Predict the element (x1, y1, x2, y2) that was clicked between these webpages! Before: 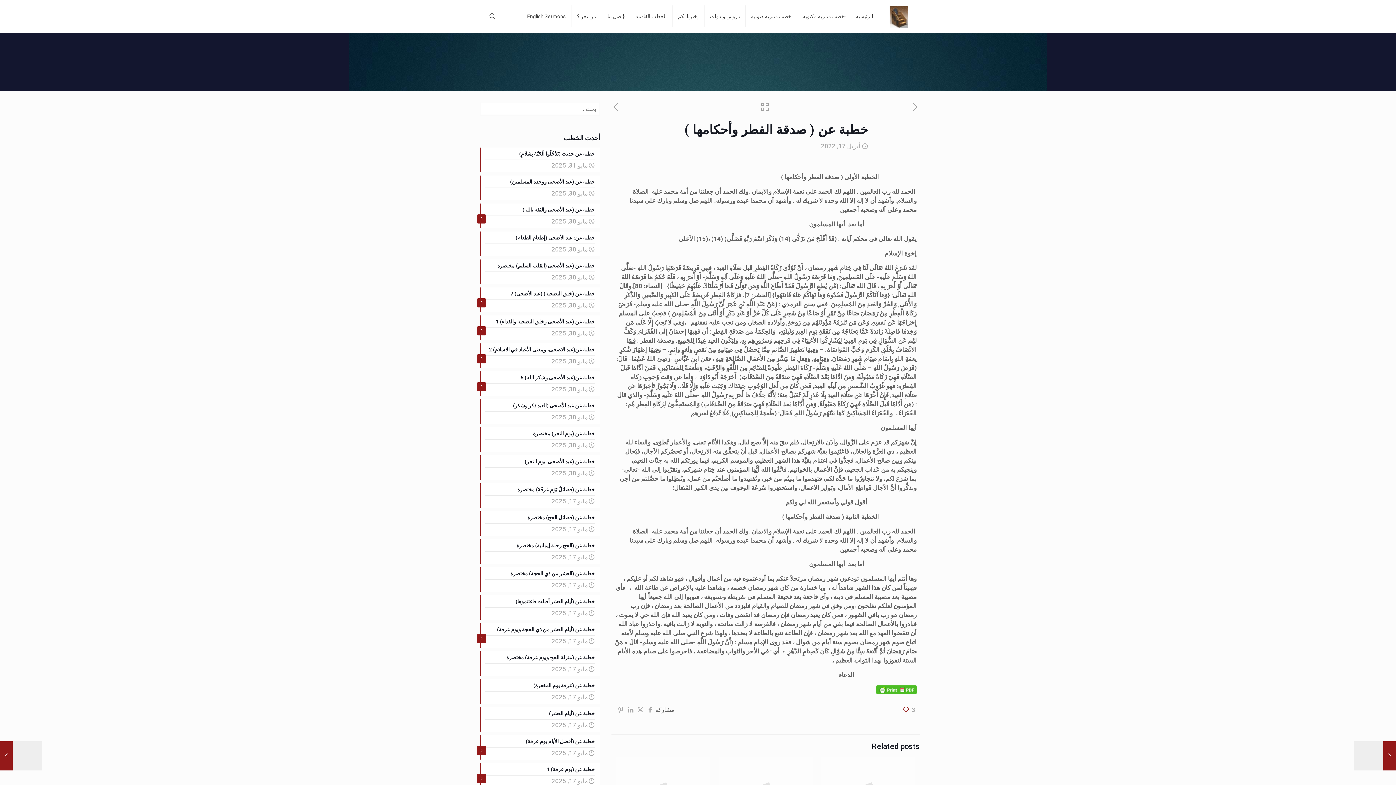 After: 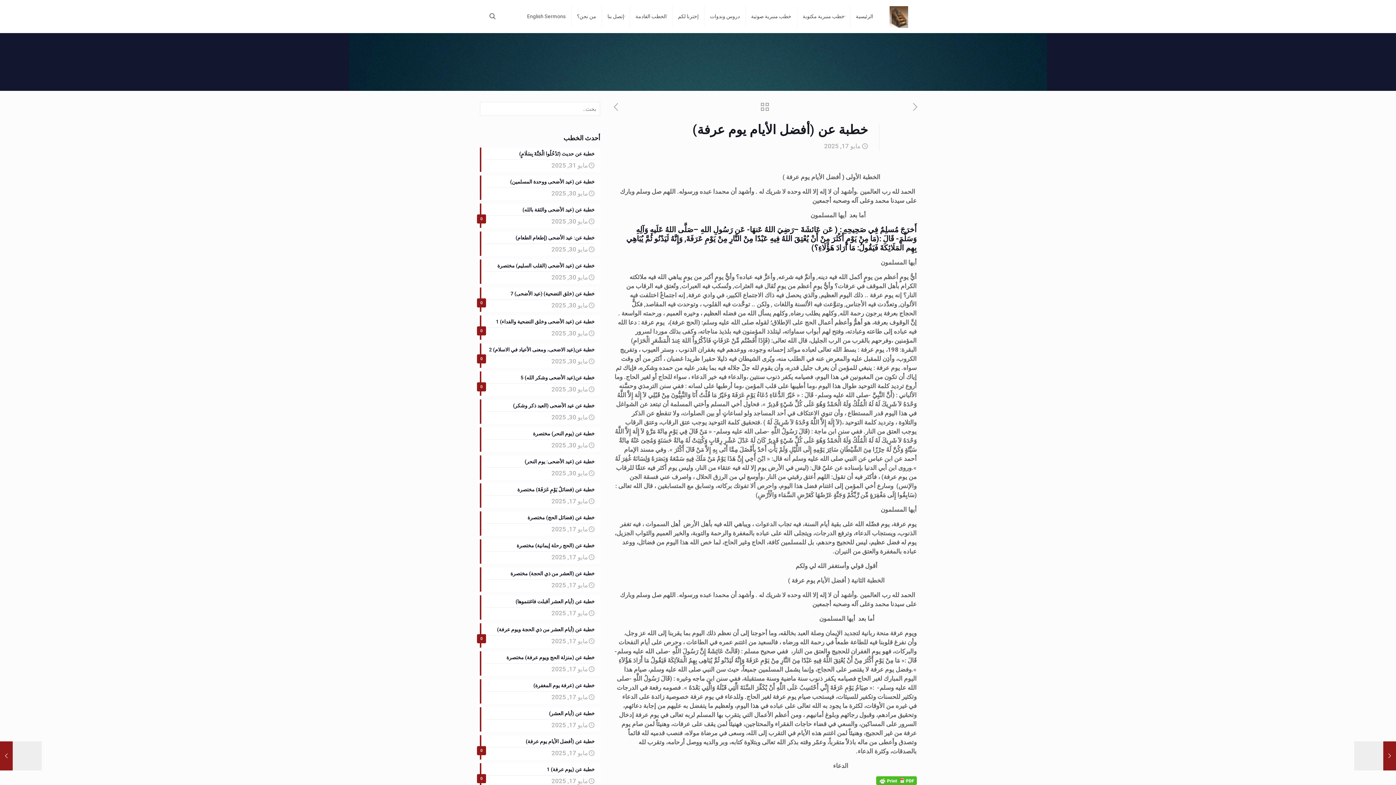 Action: label: 0
خطبة عن (أفضل الأيام يوم عرفة)
مايو 17, 2025 bbox: (480, 735, 600, 760)